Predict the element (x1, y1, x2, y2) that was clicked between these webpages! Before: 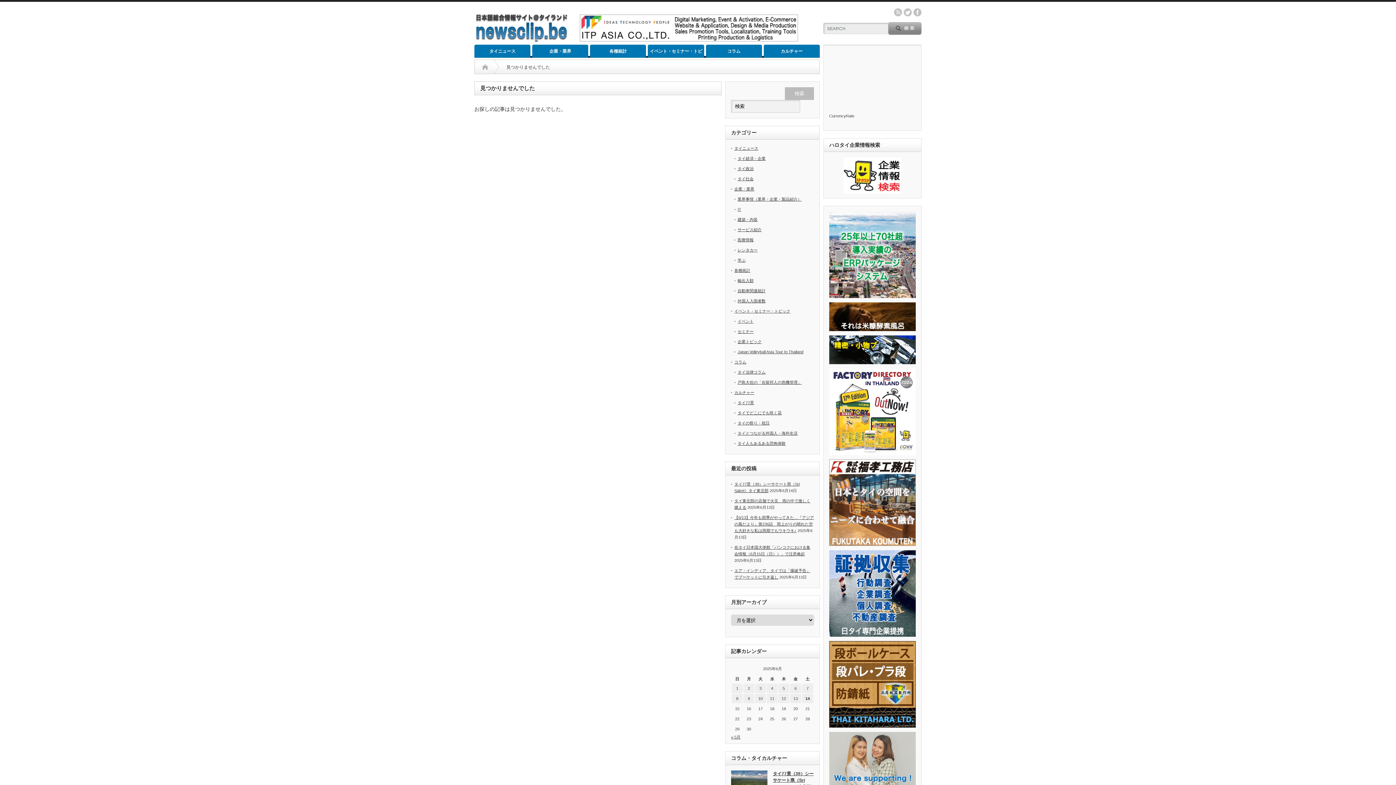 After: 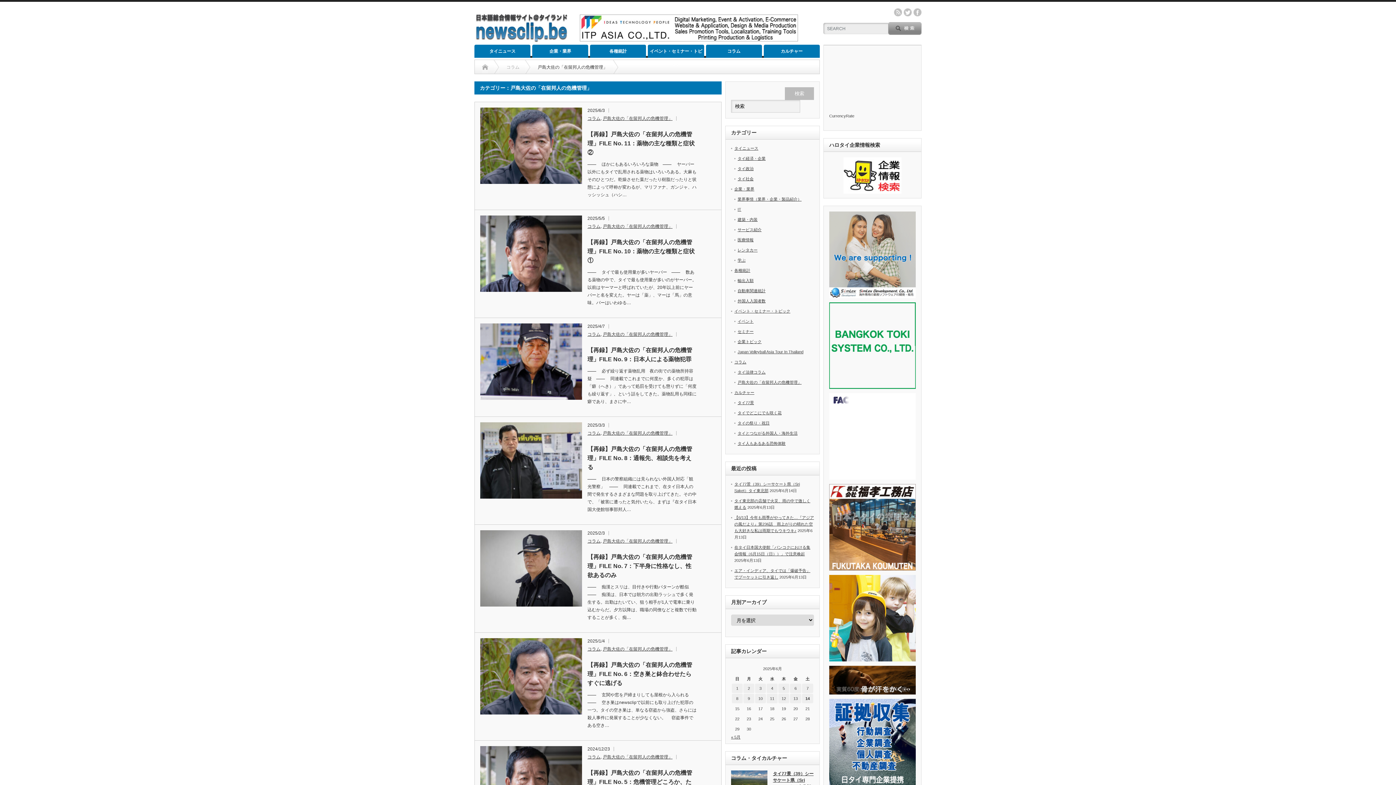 Action: bbox: (737, 380, 801, 384) label: 戸島大佐の「在留邦人の危機管理」